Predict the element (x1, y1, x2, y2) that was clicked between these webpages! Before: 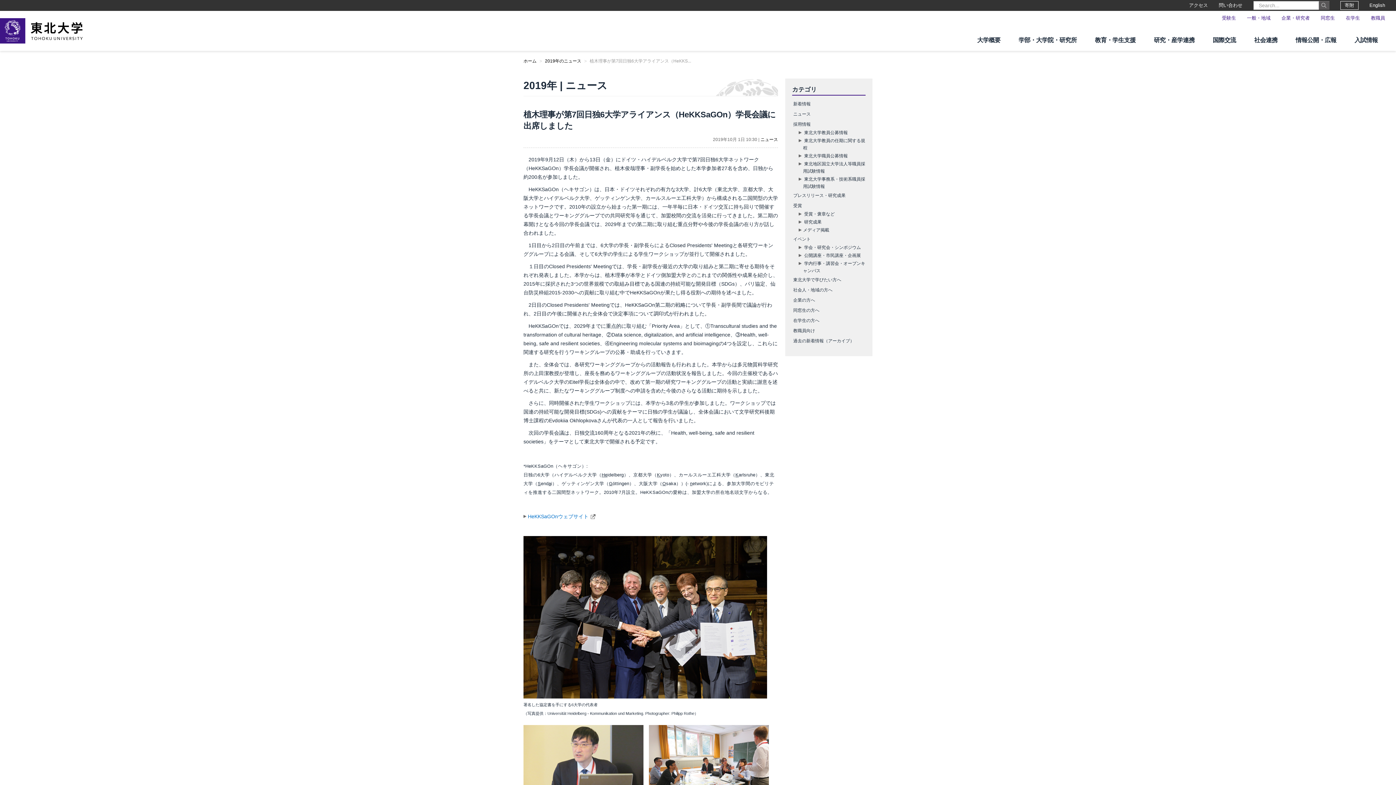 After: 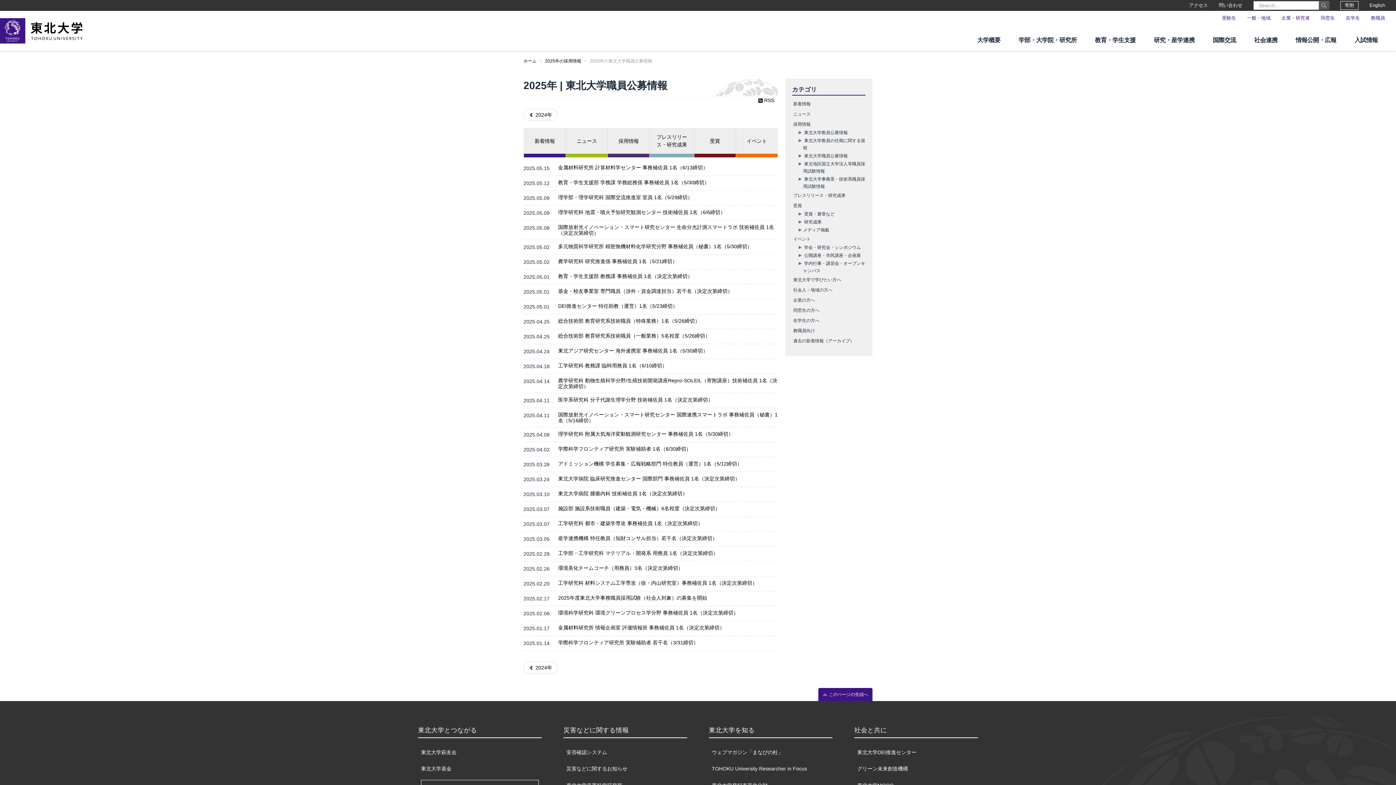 Action: bbox: (803, 152, 849, 159) label: 東北大学職員公募情報